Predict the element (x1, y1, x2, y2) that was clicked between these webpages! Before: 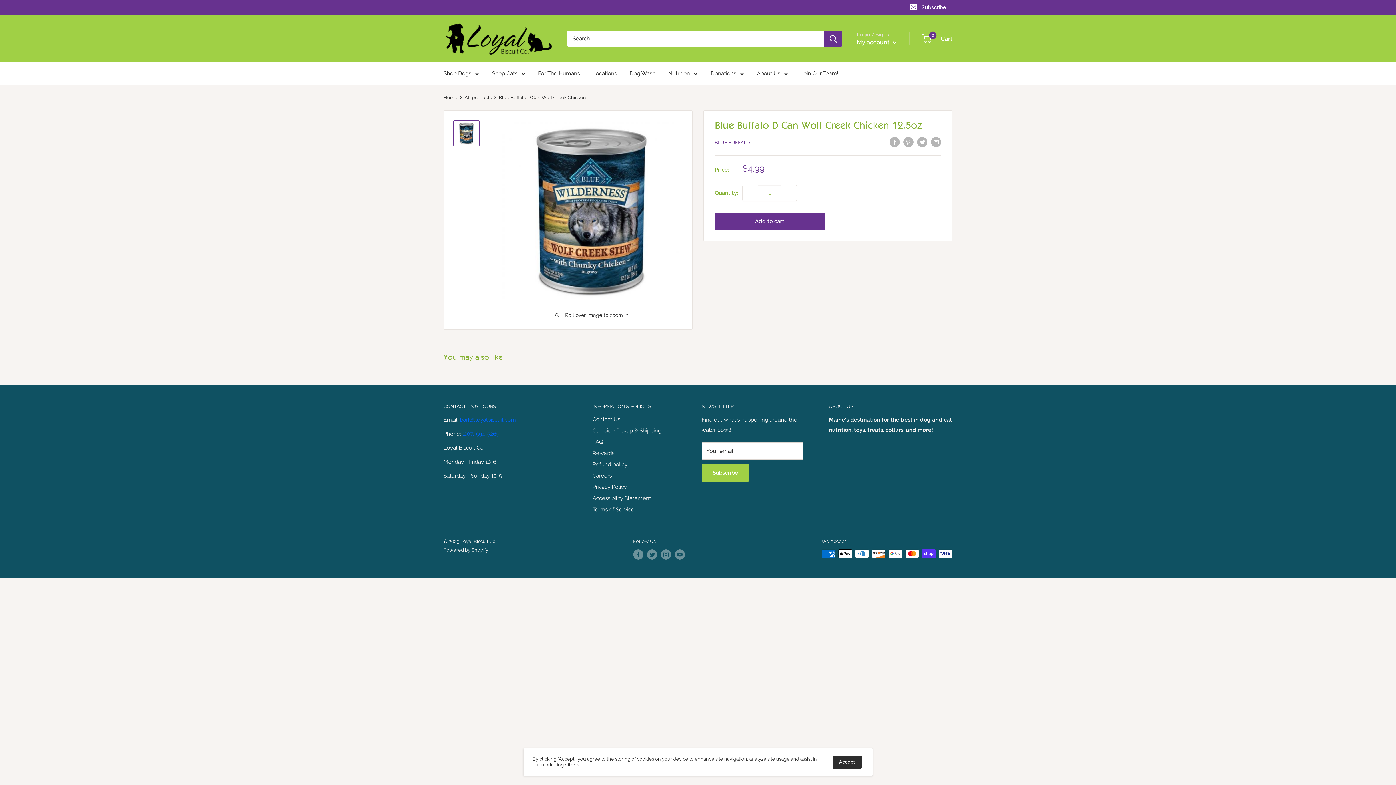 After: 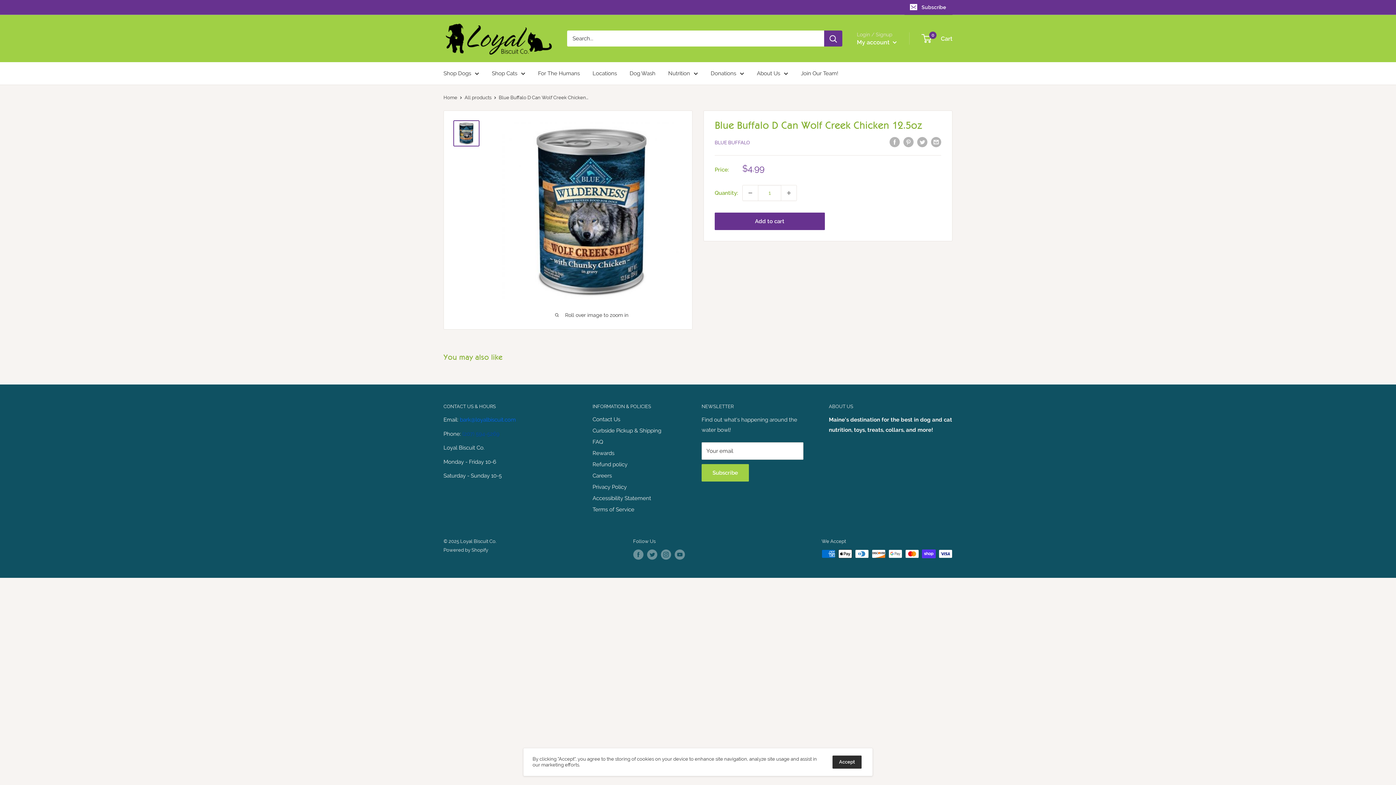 Action: label: (207) 594-5269 bbox: (462, 430, 499, 437)